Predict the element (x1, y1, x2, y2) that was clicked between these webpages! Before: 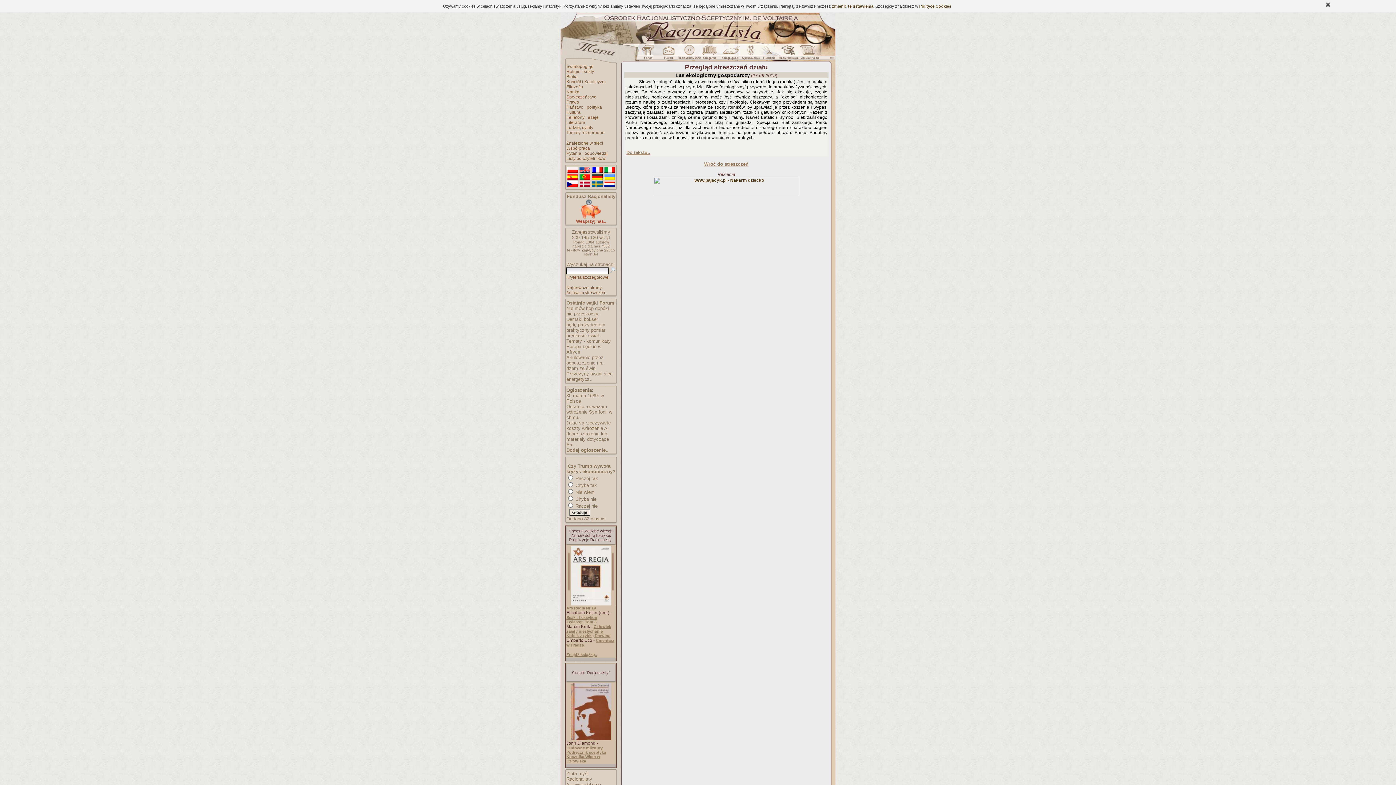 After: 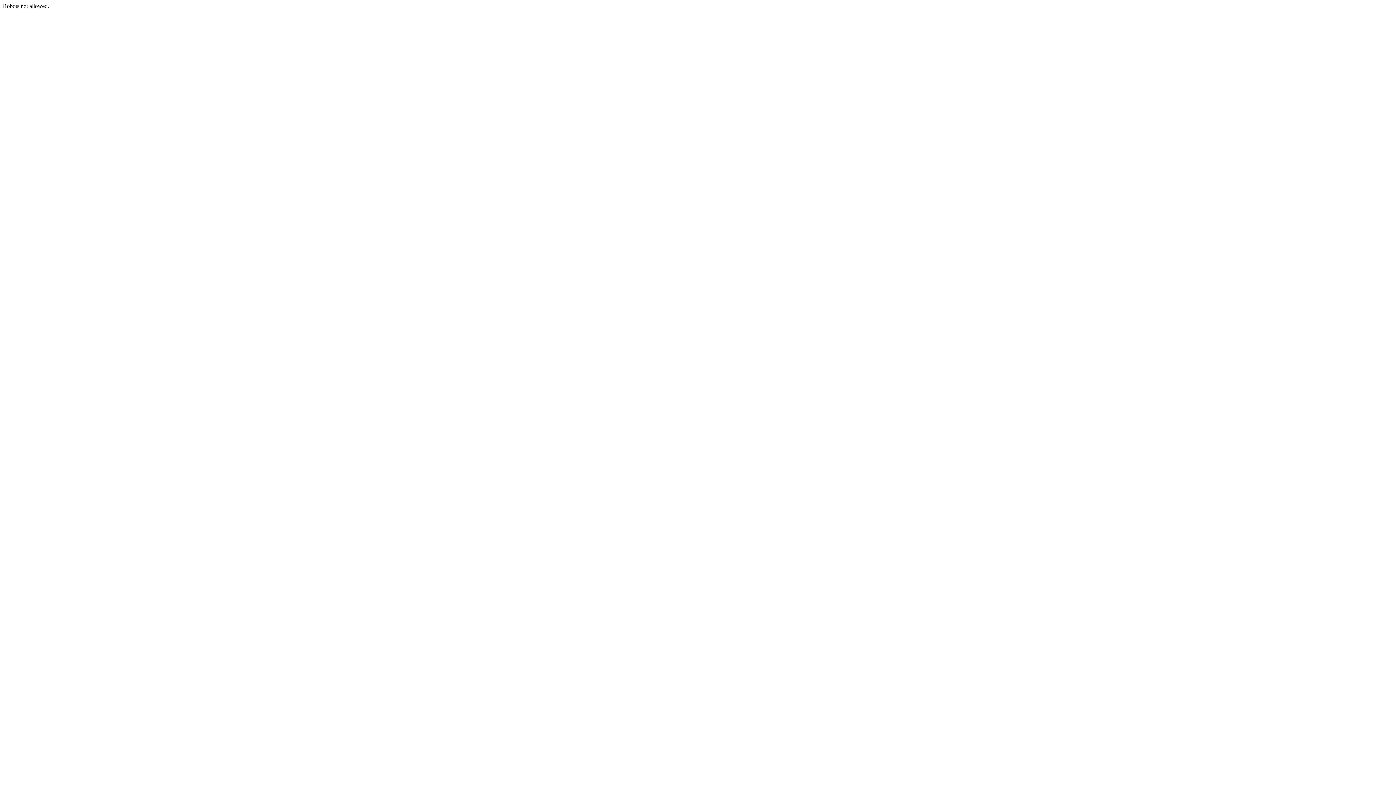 Action: bbox: (641, 51, 658, 56)